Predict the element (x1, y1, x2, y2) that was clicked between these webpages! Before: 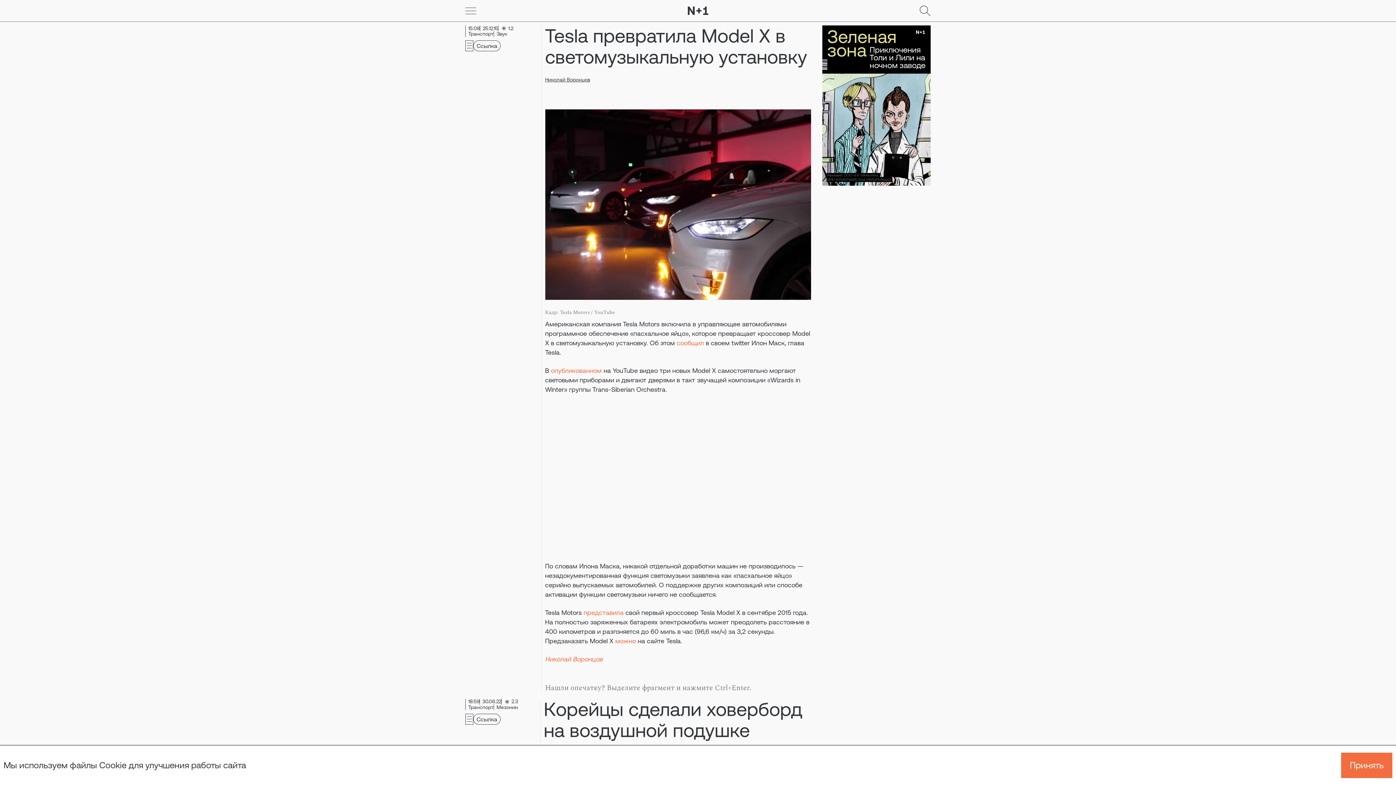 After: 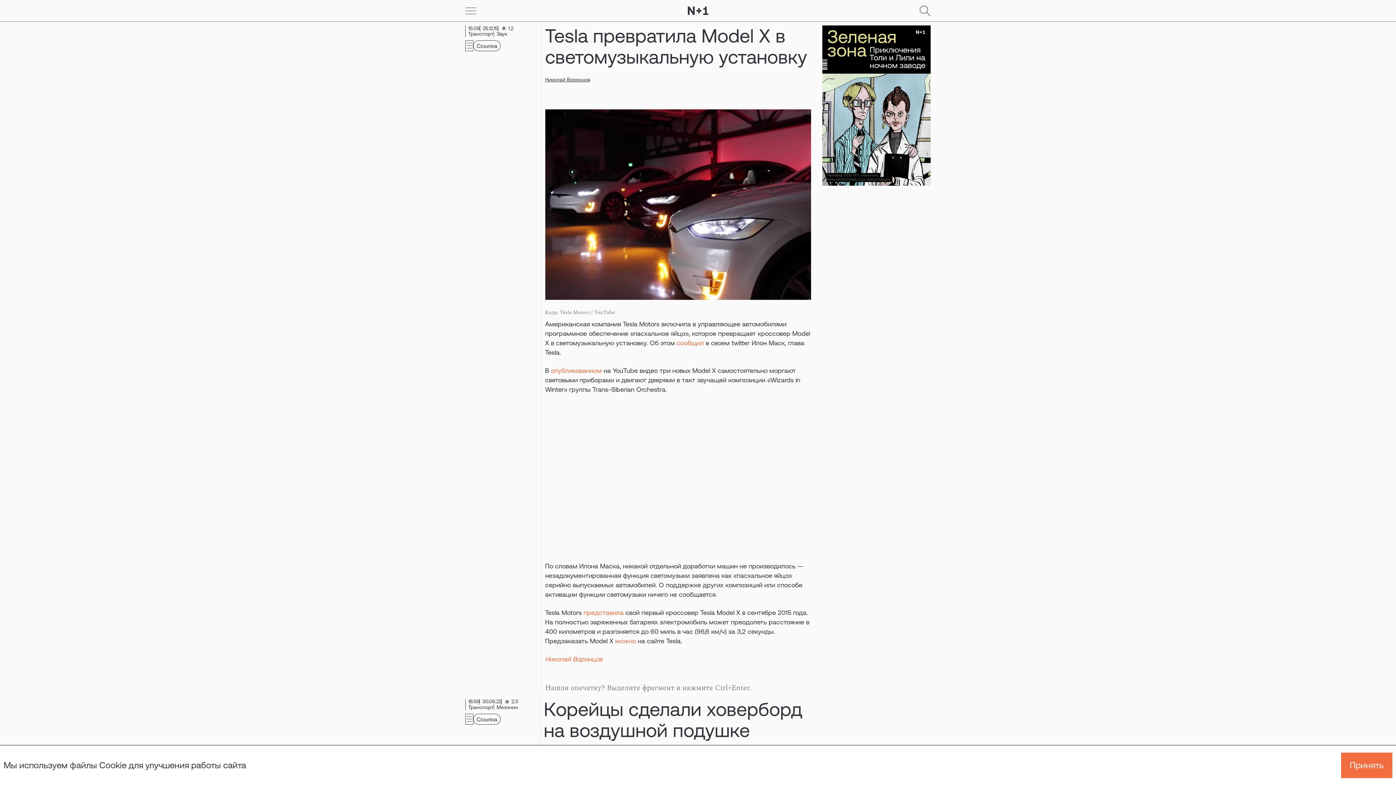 Action: bbox: (583, 609, 623, 616) label: представила